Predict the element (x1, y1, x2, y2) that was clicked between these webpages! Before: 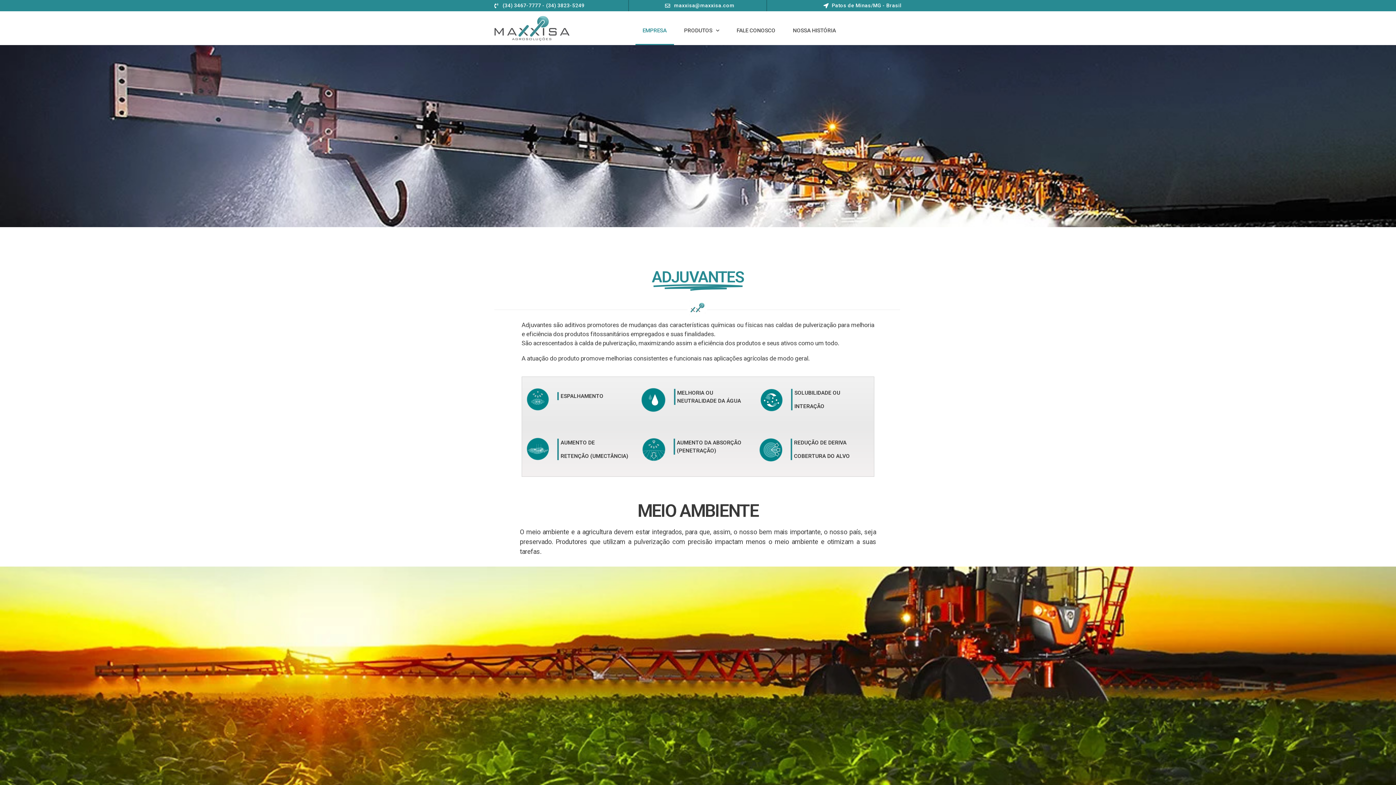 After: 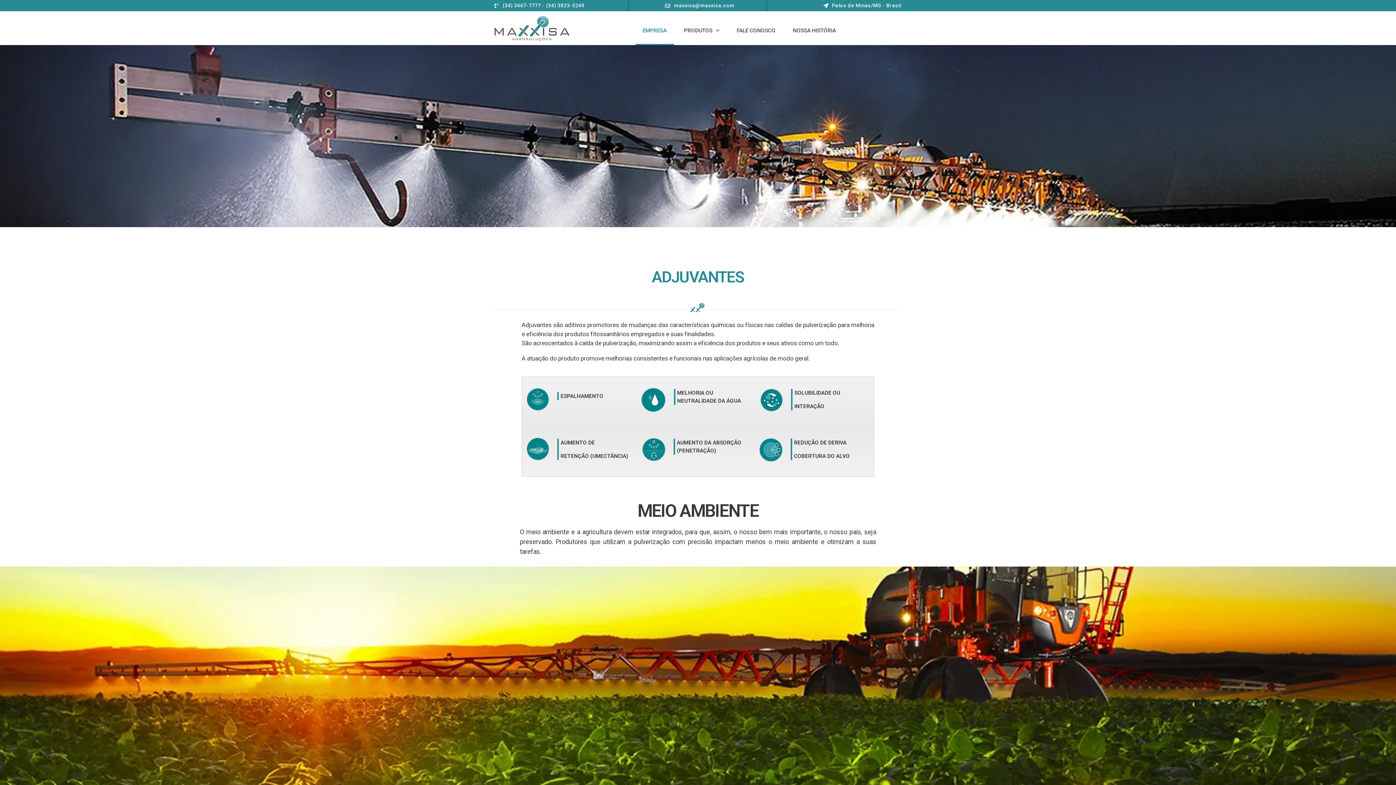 Action: bbox: (494, 16, 569, 41)